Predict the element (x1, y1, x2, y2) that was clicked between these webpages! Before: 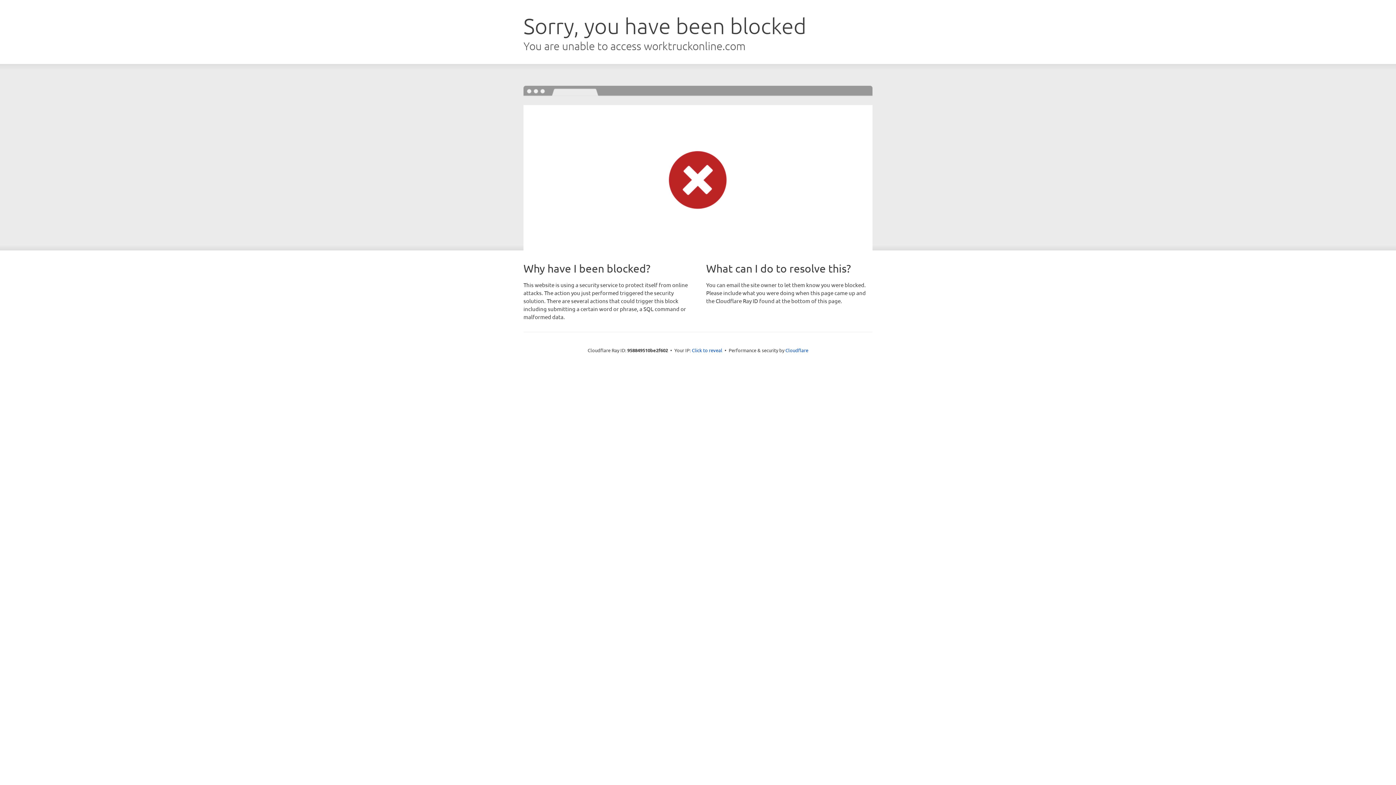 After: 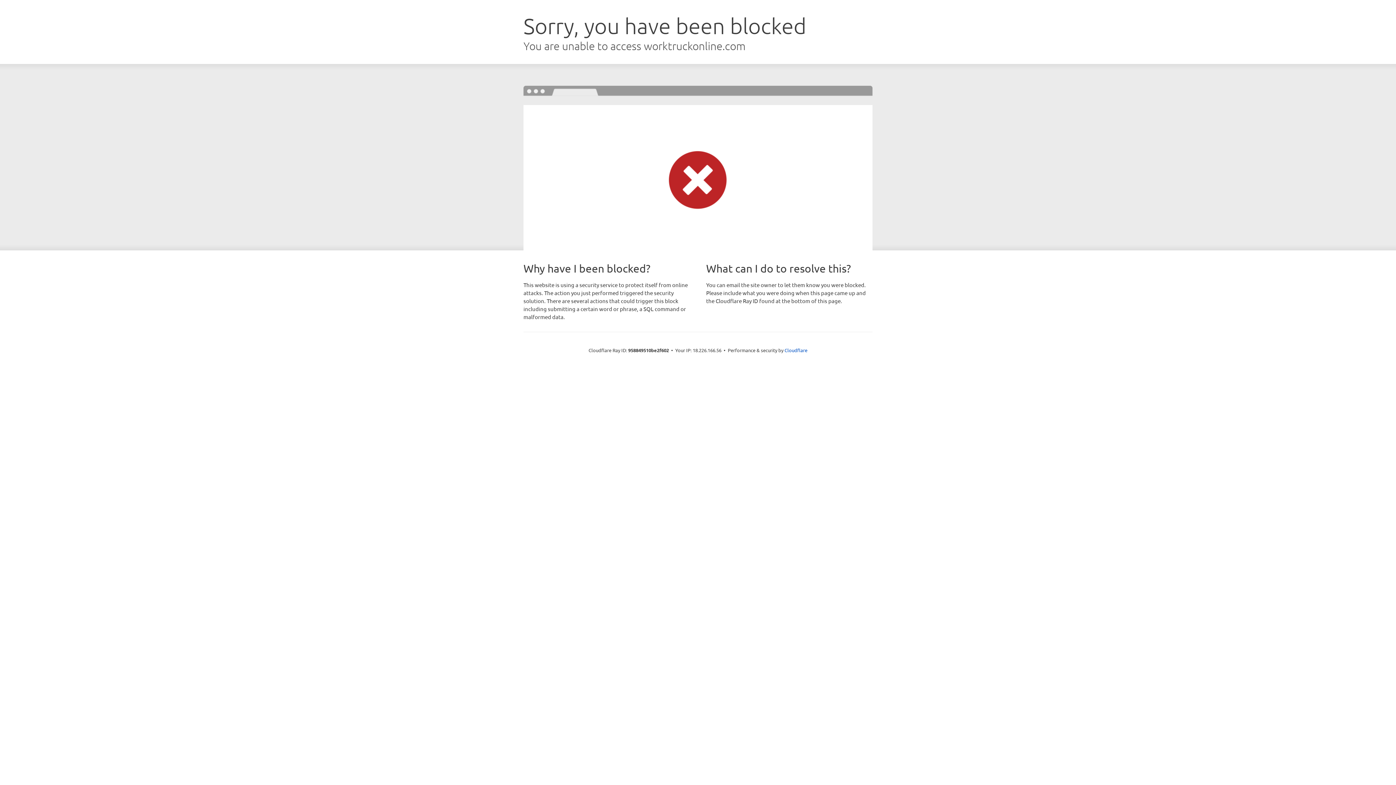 Action: bbox: (692, 346, 722, 353) label: Click to reveal